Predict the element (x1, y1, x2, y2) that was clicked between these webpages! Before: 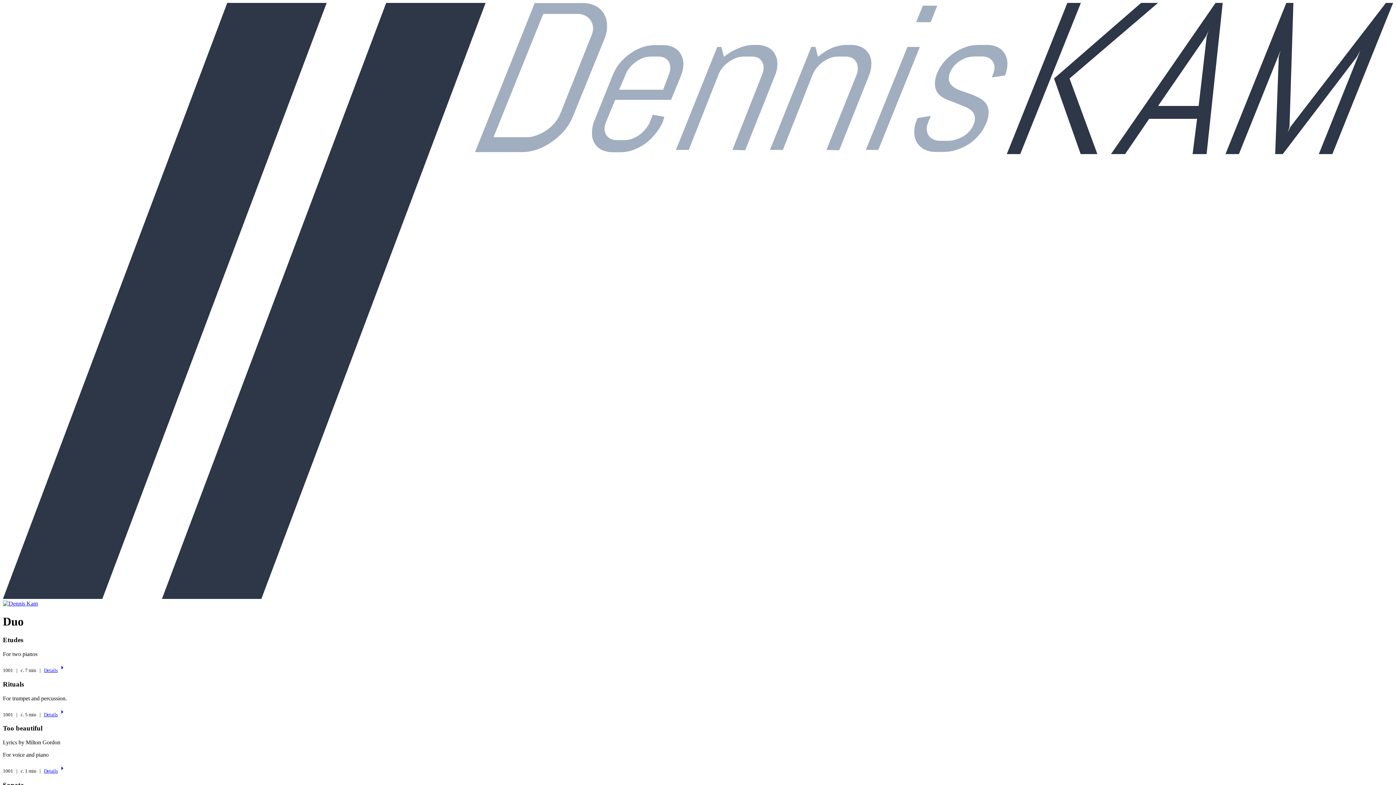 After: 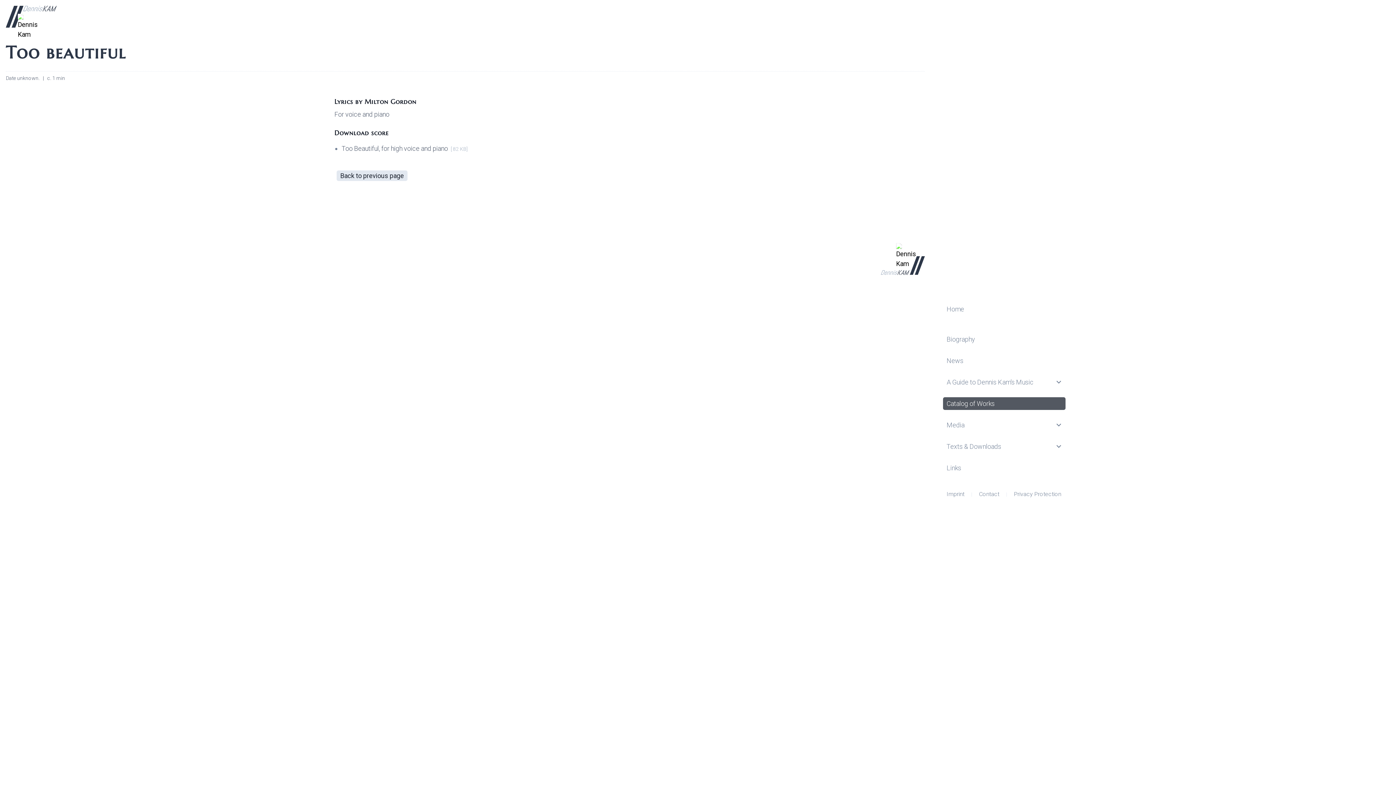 Action: bbox: (44, 768, 66, 774) label: Detailsarrow_right